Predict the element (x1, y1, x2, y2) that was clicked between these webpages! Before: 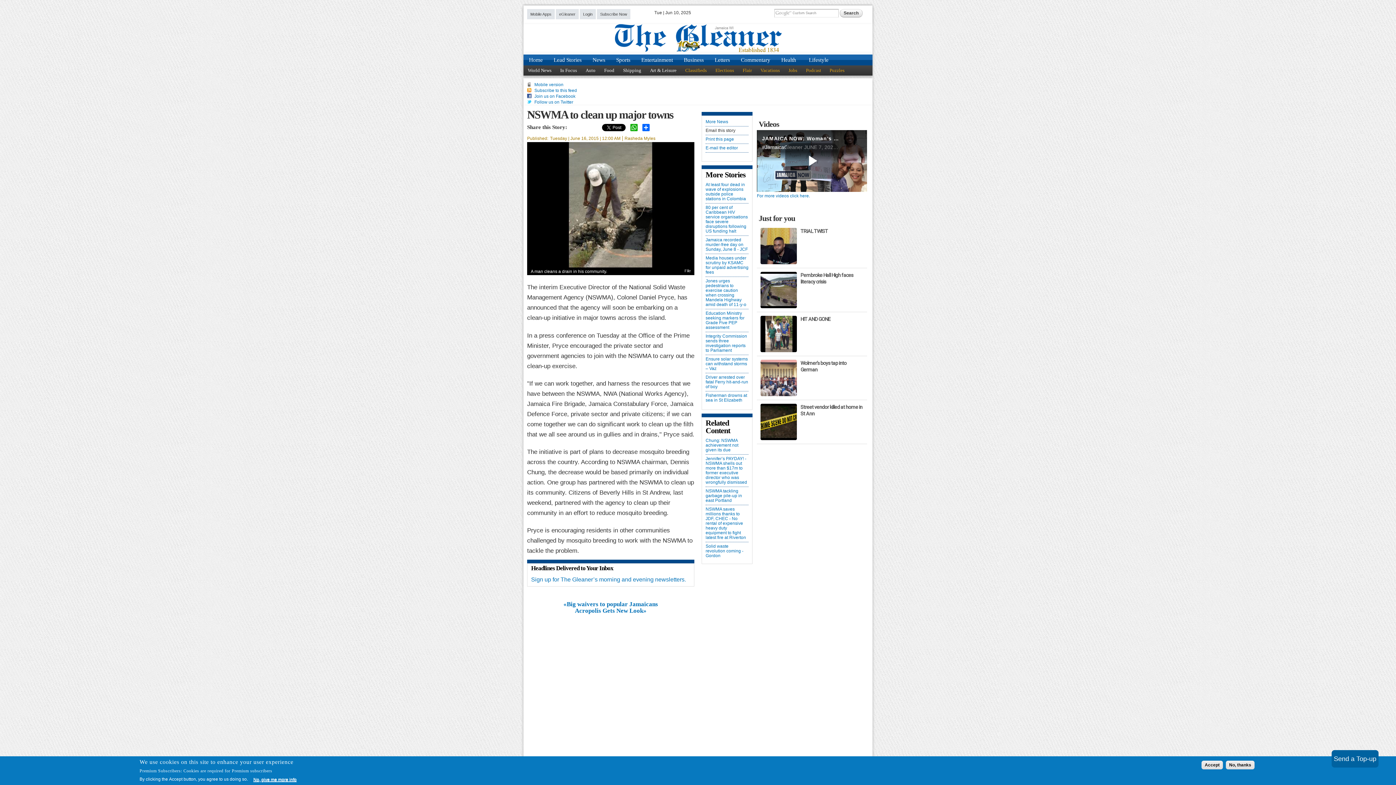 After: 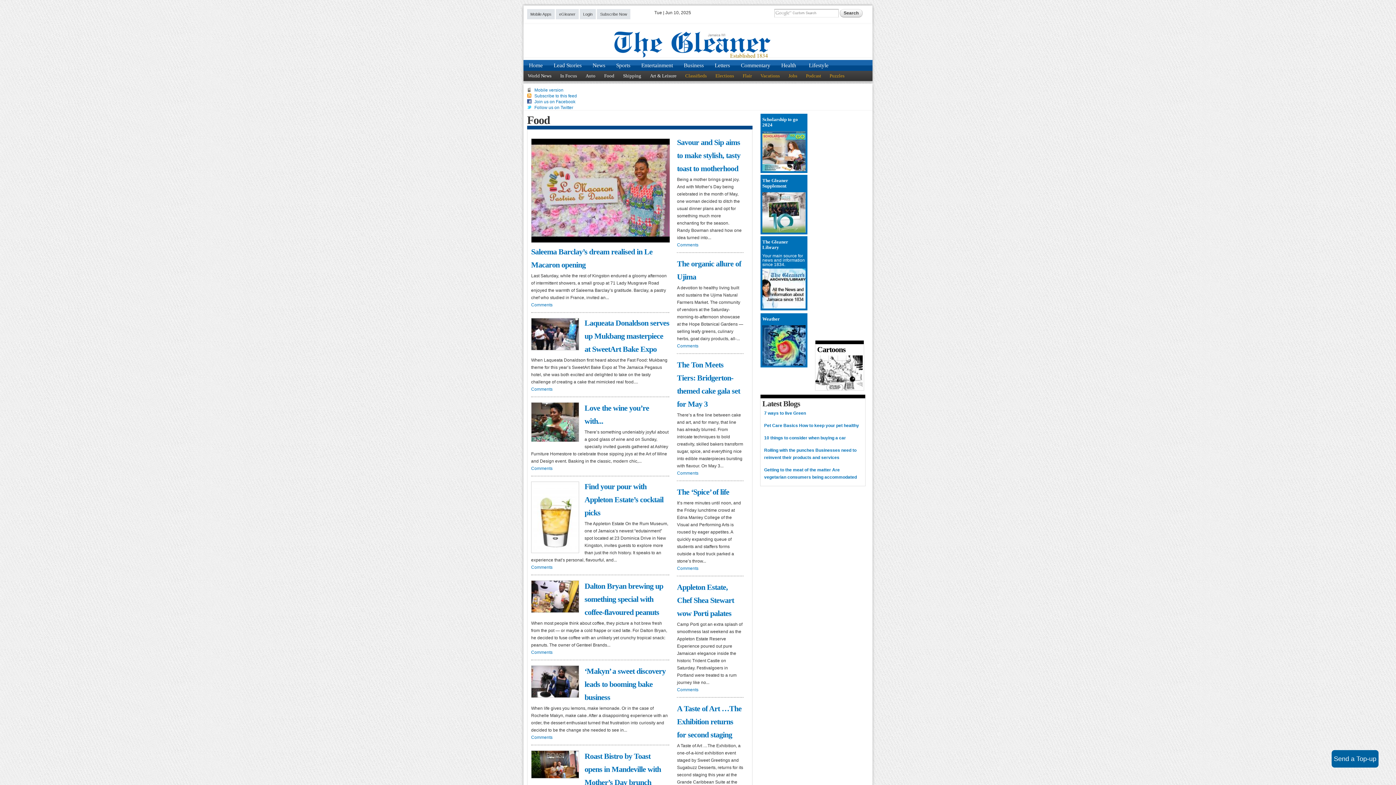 Action: label: Food bbox: (600, 65, 618, 75)